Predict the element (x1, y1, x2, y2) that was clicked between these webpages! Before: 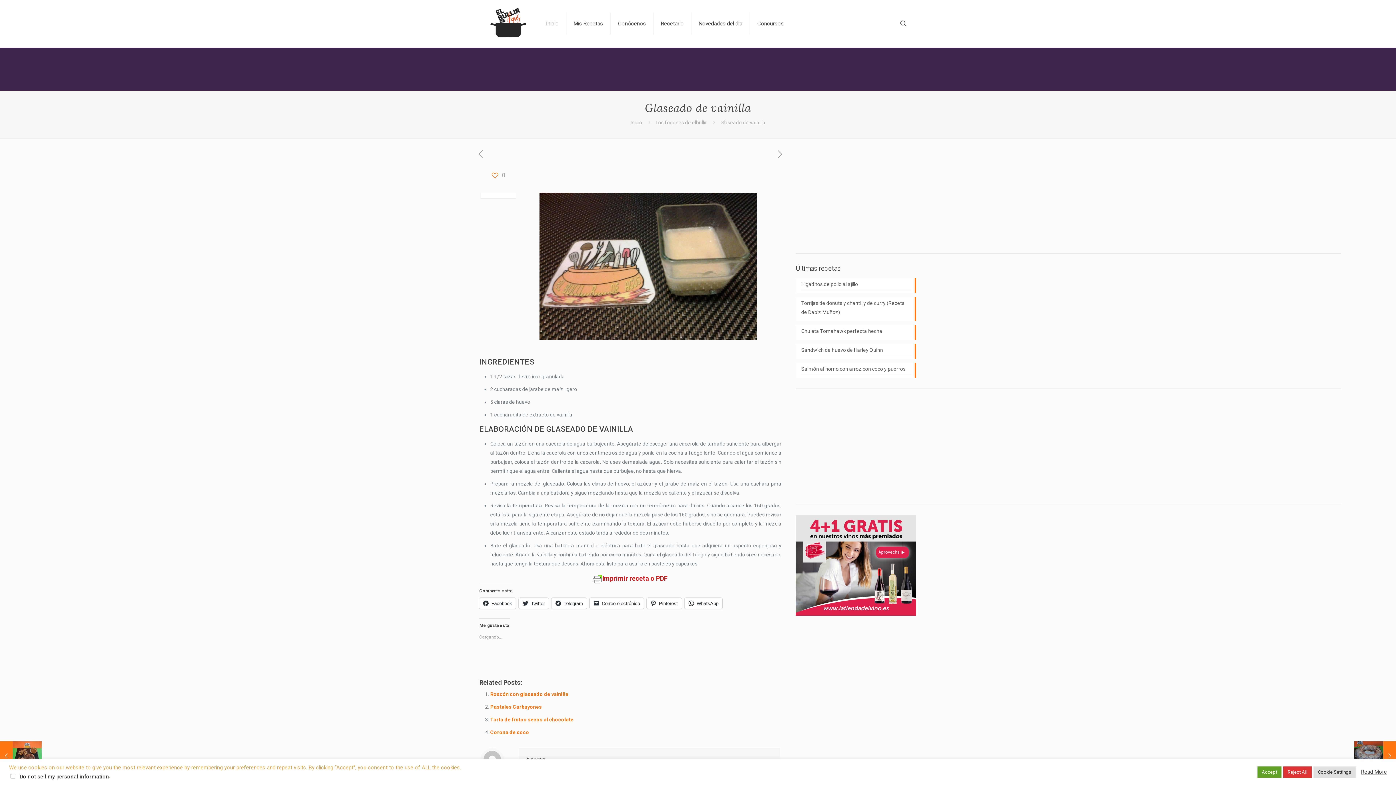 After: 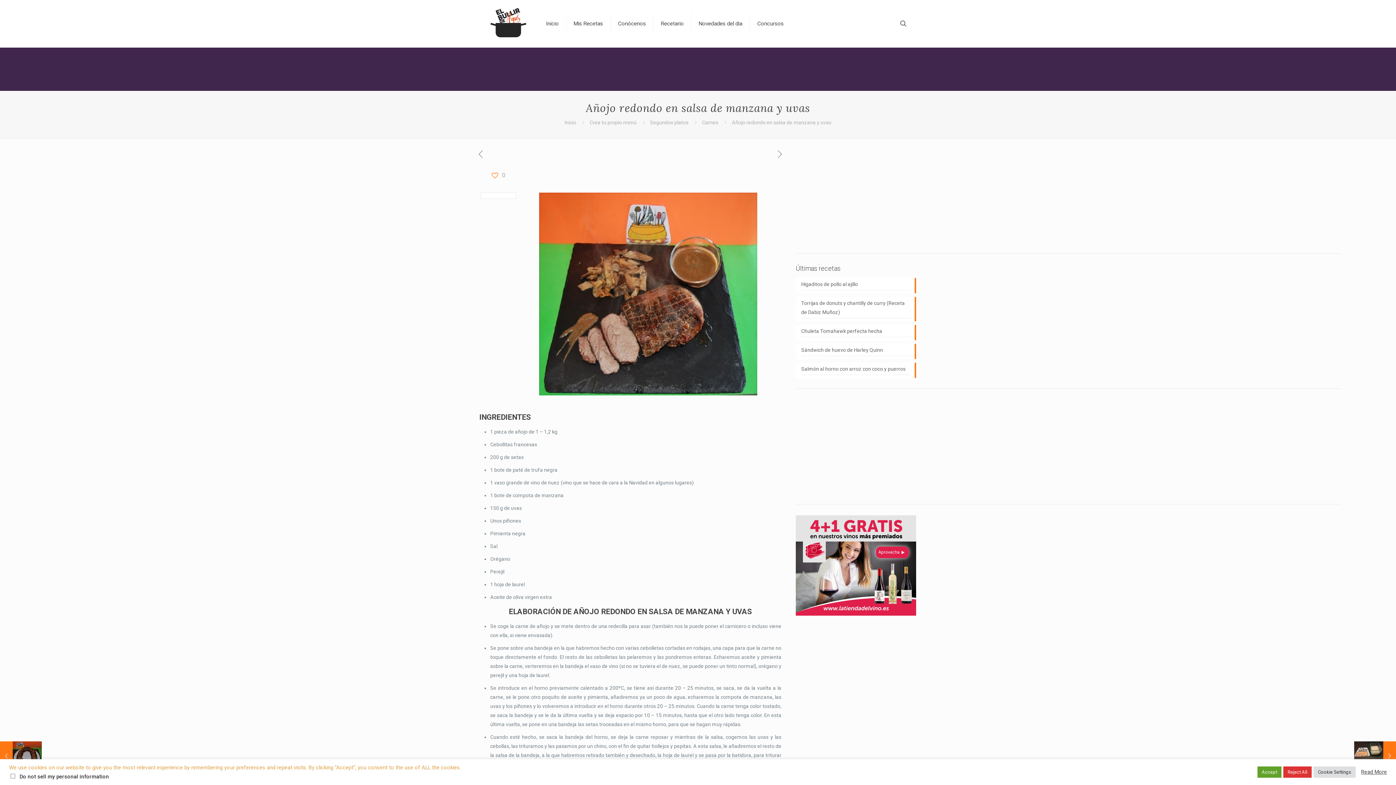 Action: label: Añojo redondo en salsa de manzana y uvas
06/01/2015 bbox: (0, 741, 41, 770)